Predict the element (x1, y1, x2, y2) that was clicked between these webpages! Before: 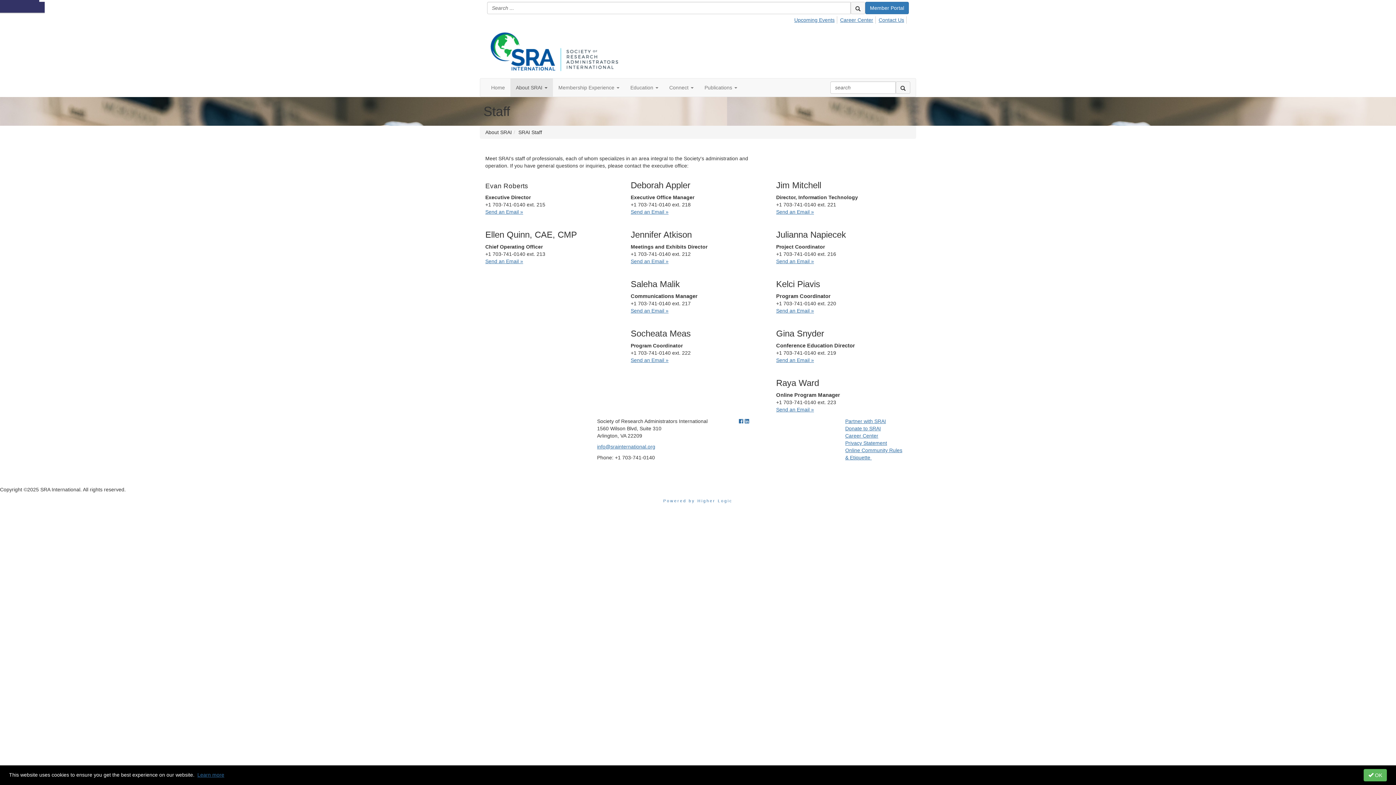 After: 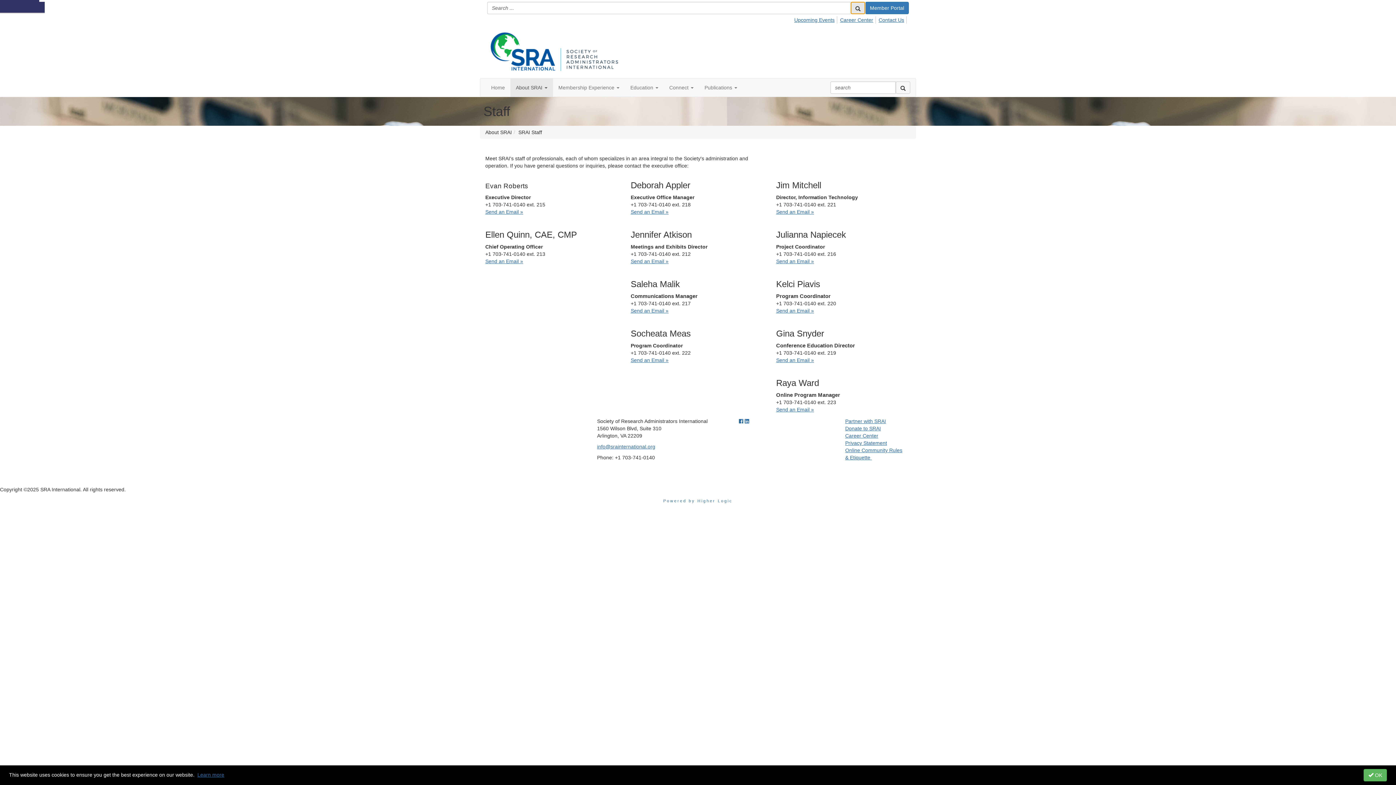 Action: bbox: (850, 1, 865, 14) label: search